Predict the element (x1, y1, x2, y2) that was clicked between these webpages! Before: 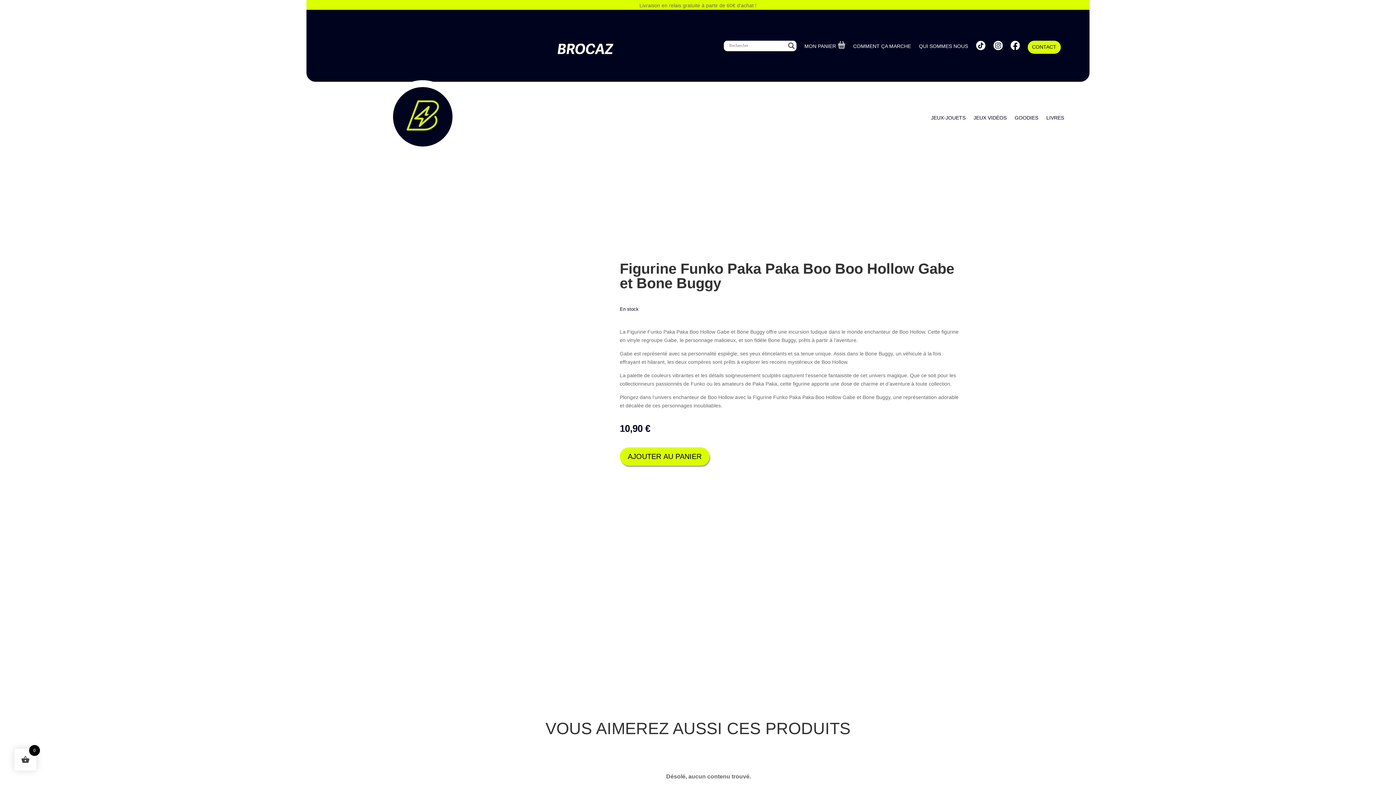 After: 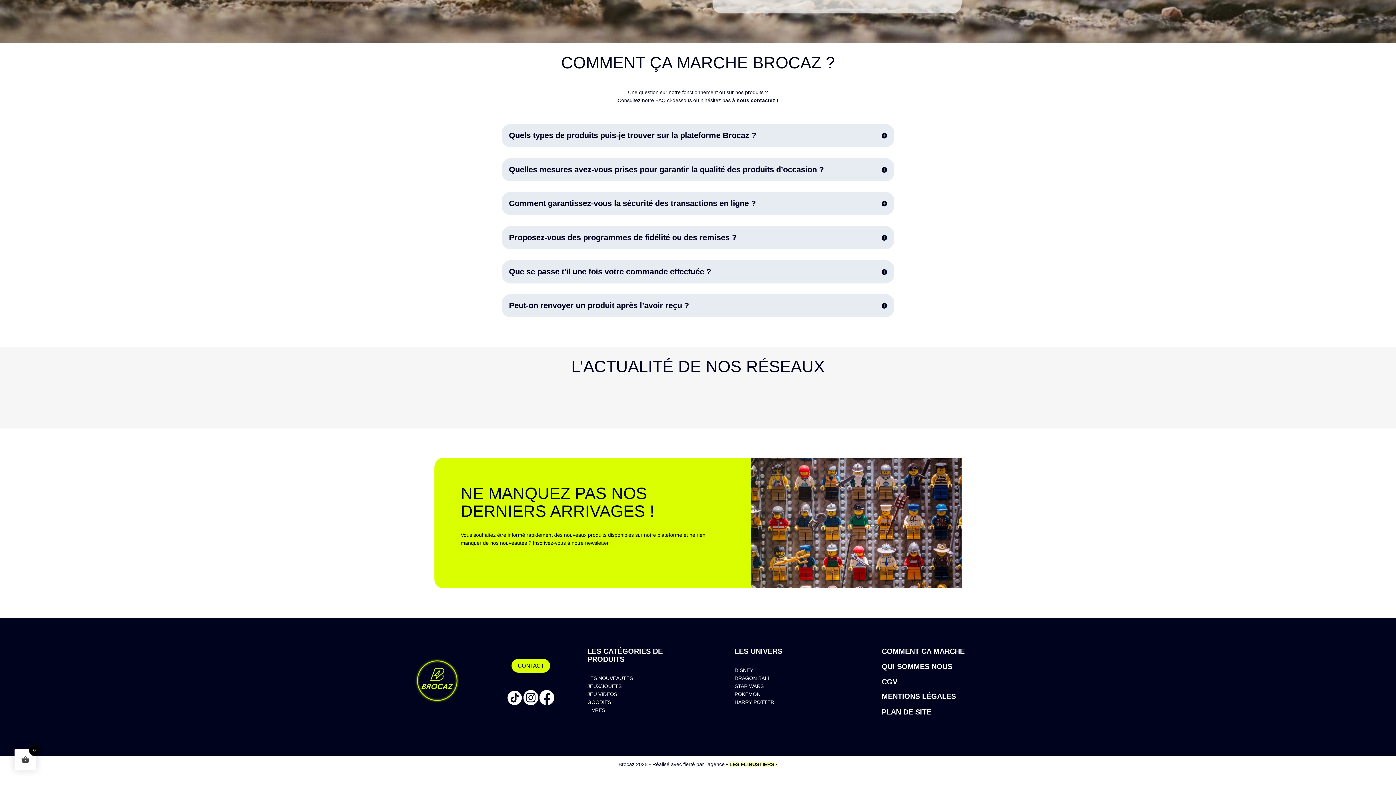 Action: label: COMMENT ÇA MARCHE bbox: (853, 43, 911, 53)